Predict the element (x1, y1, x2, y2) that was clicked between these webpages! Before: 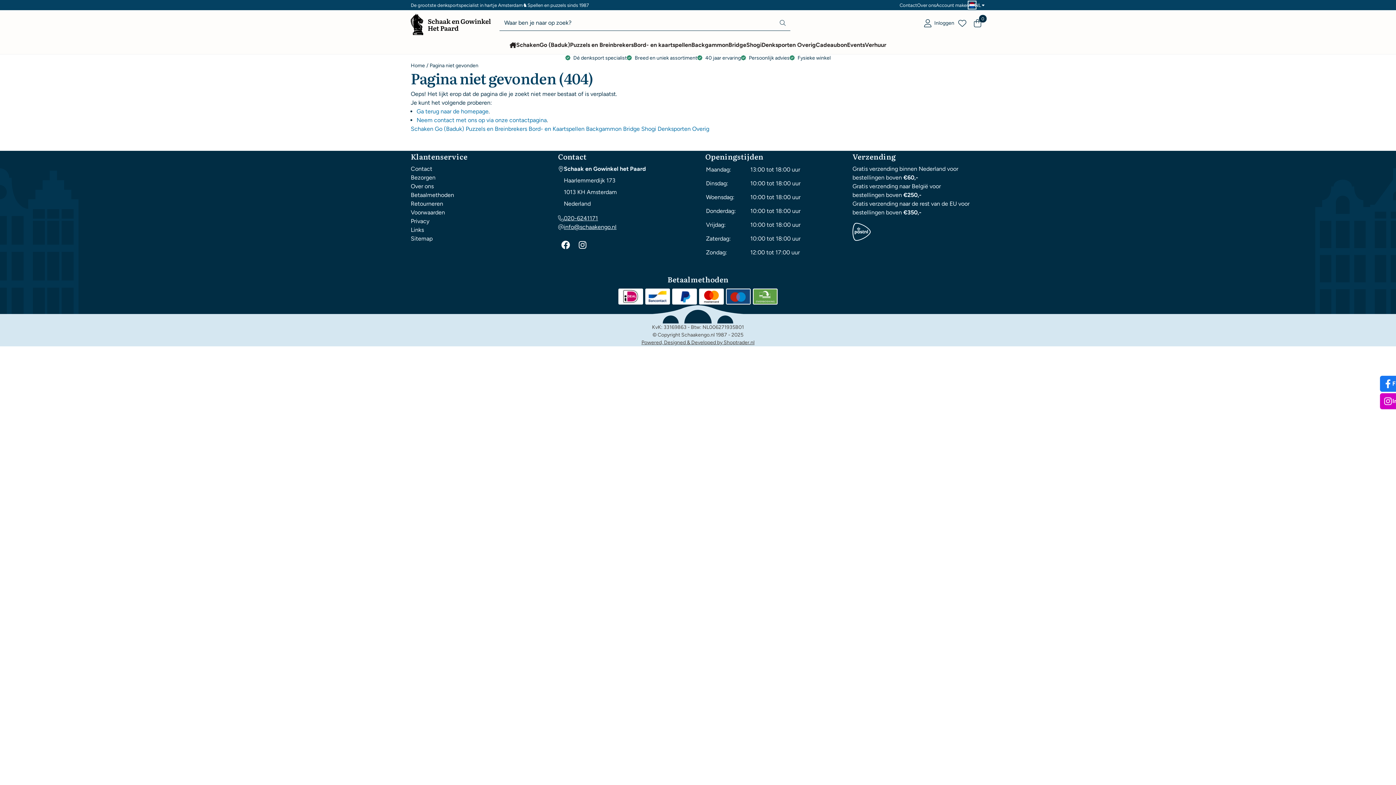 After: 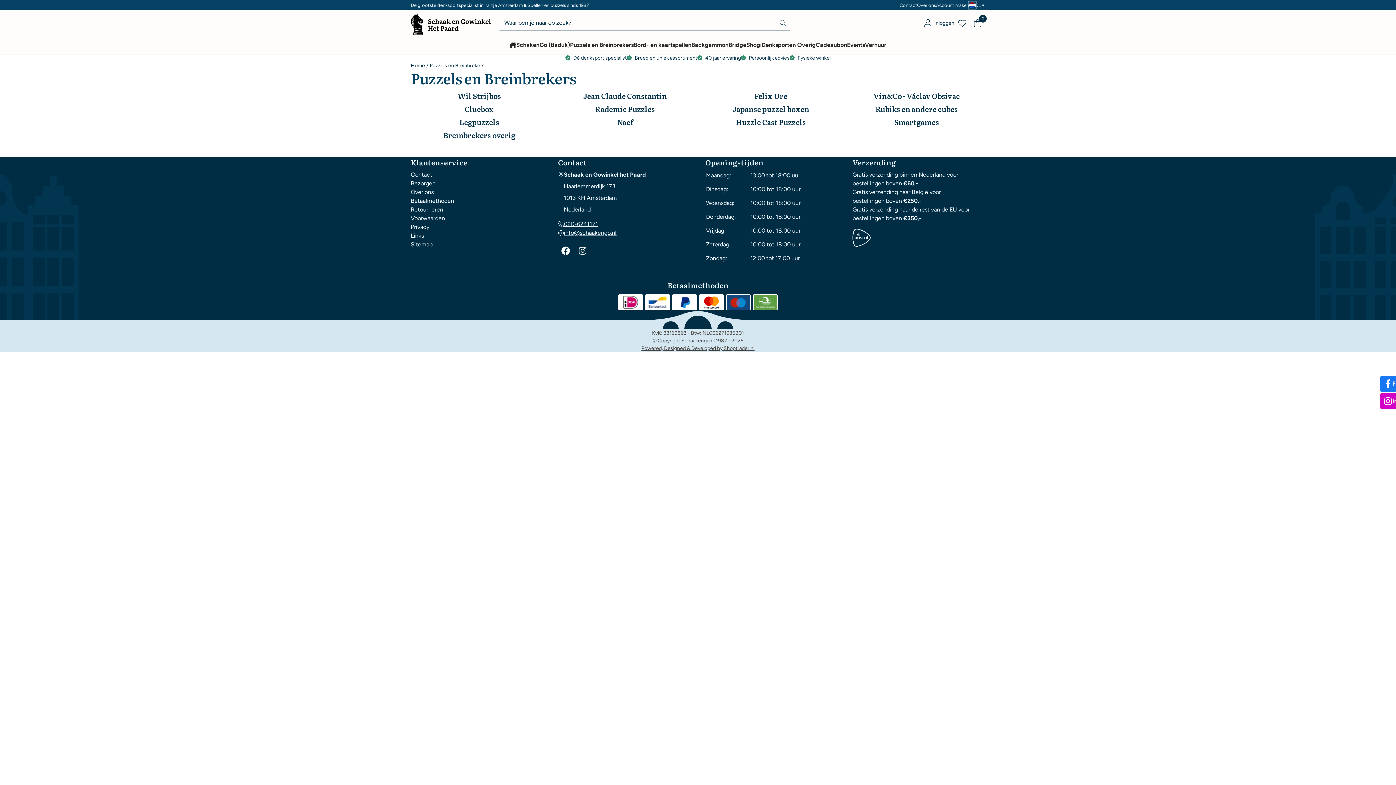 Action: bbox: (570, 36, 633, 54) label: Puzzels en Breinbrekers